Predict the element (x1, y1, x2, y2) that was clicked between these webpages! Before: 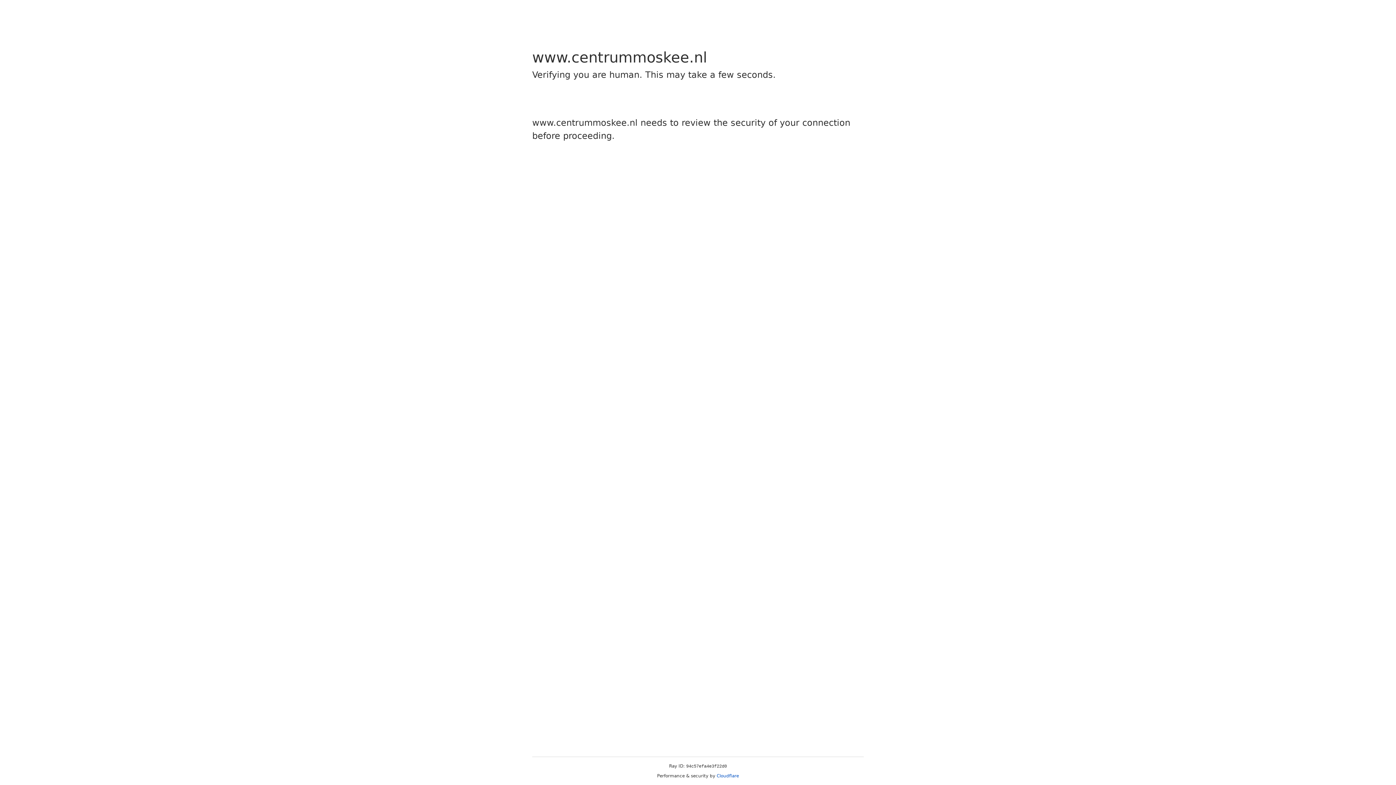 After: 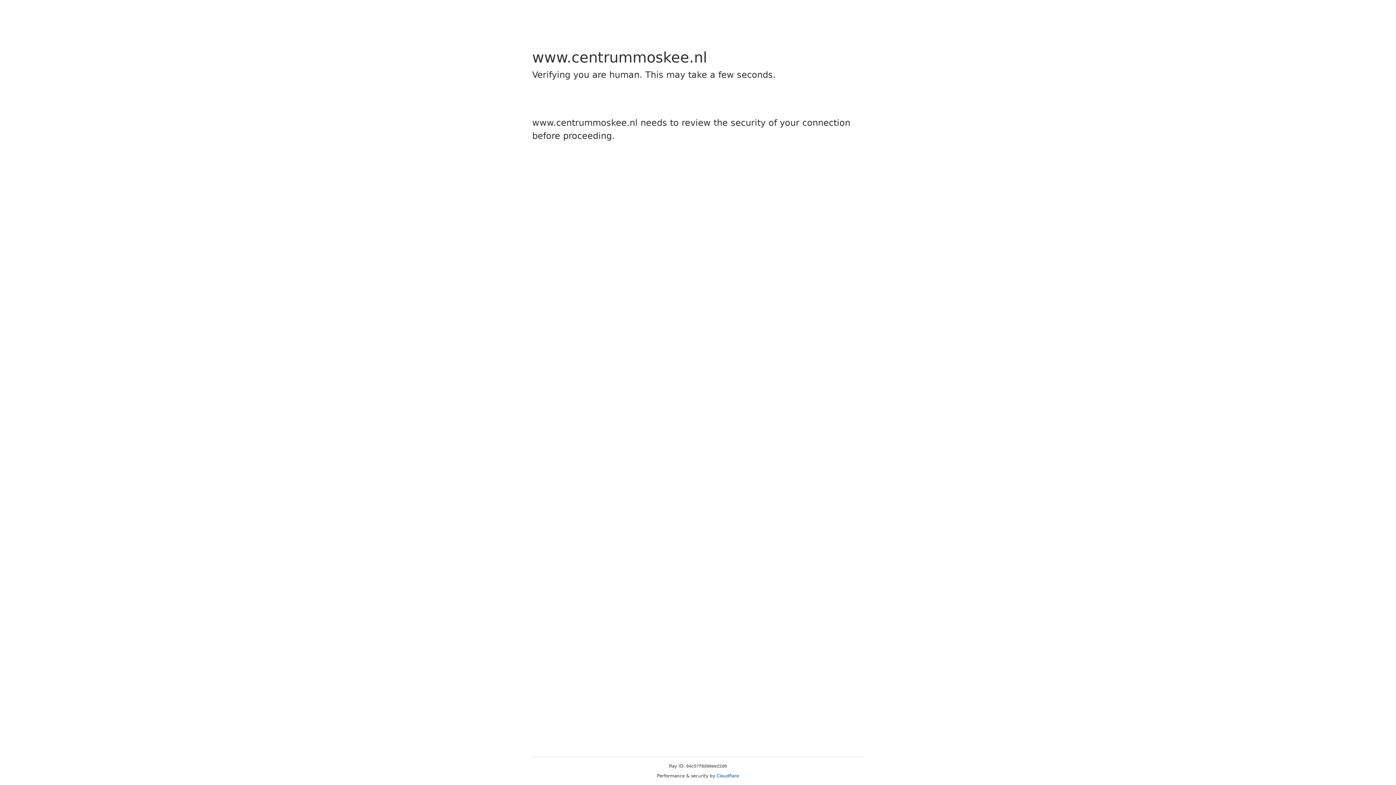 Action: bbox: (716, 773, 739, 778) label: Cloudflare